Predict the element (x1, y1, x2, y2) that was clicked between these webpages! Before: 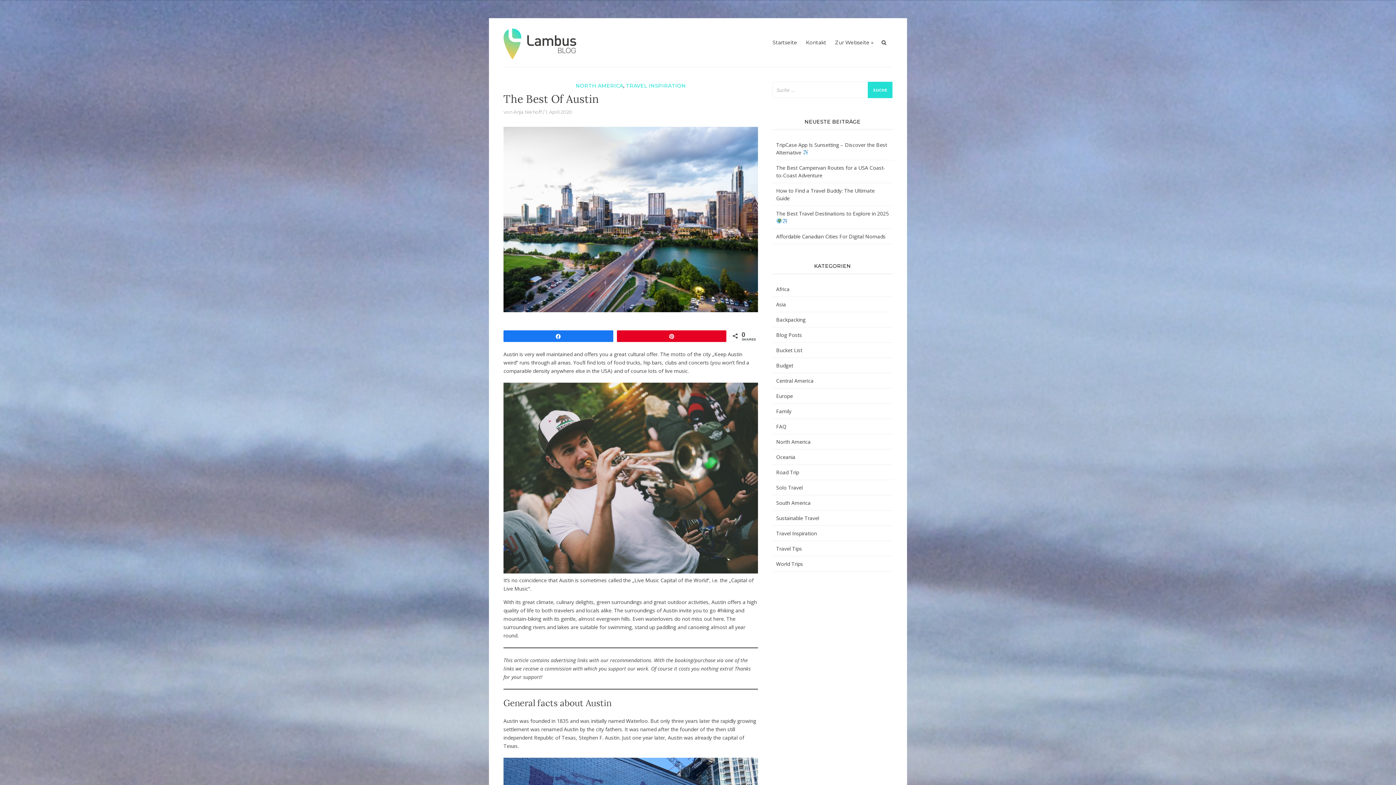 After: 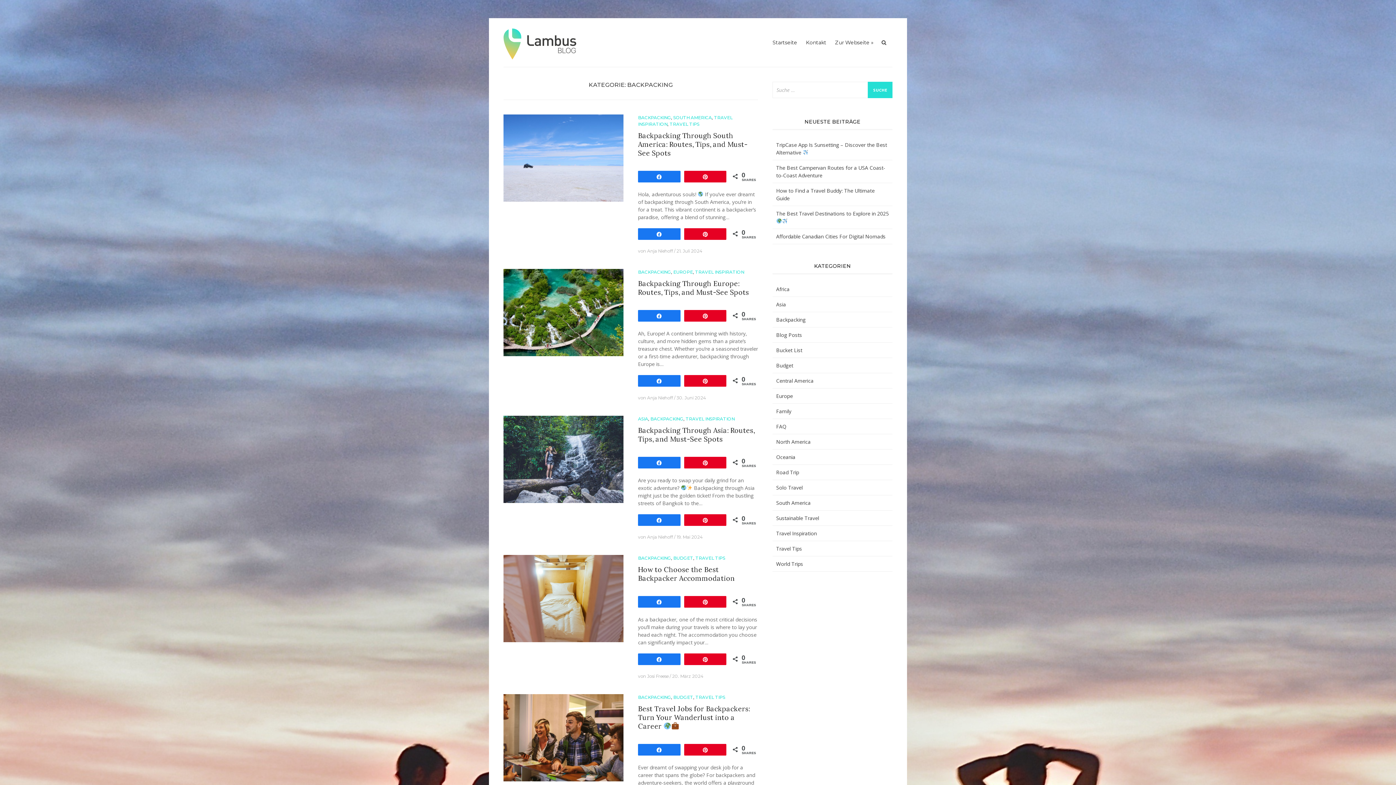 Action: label: Backpacking bbox: (776, 316, 805, 323)